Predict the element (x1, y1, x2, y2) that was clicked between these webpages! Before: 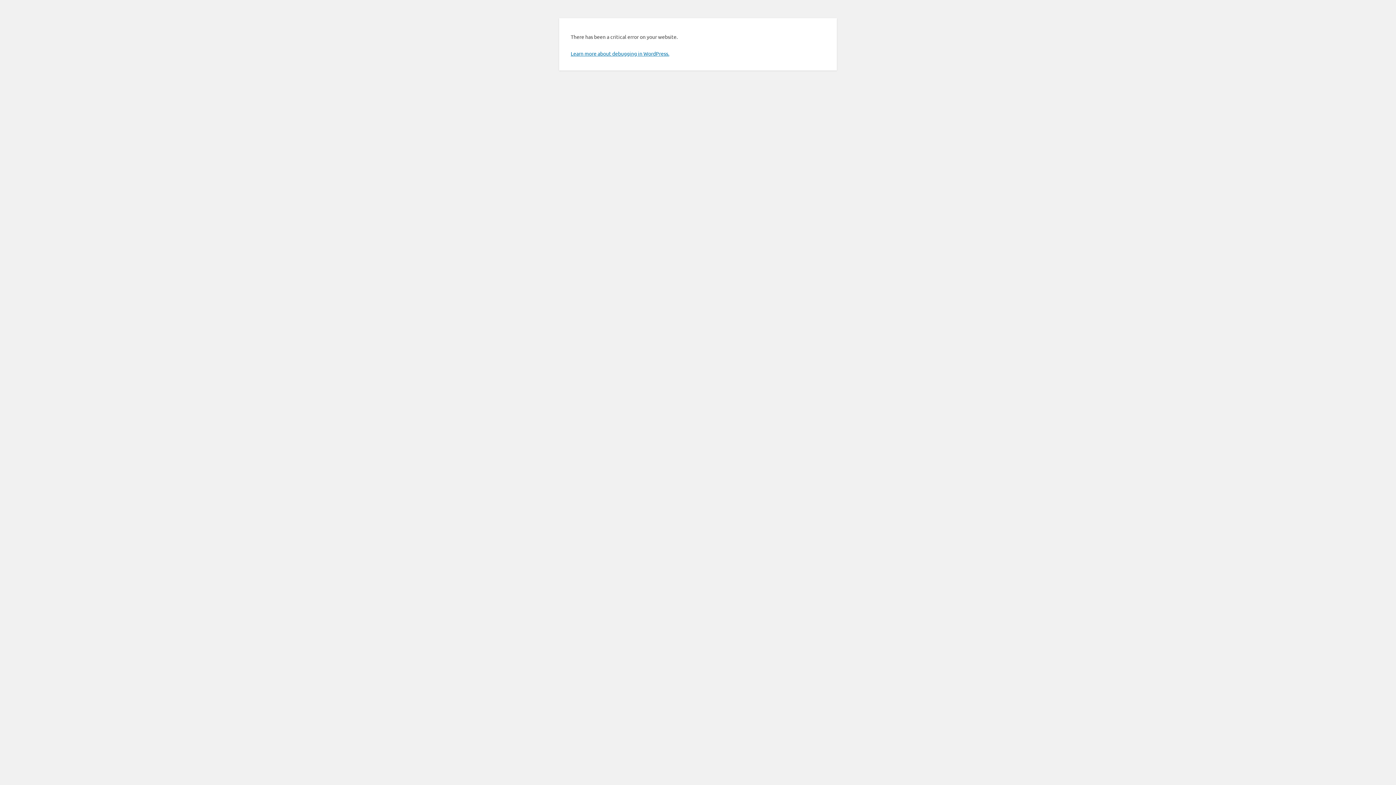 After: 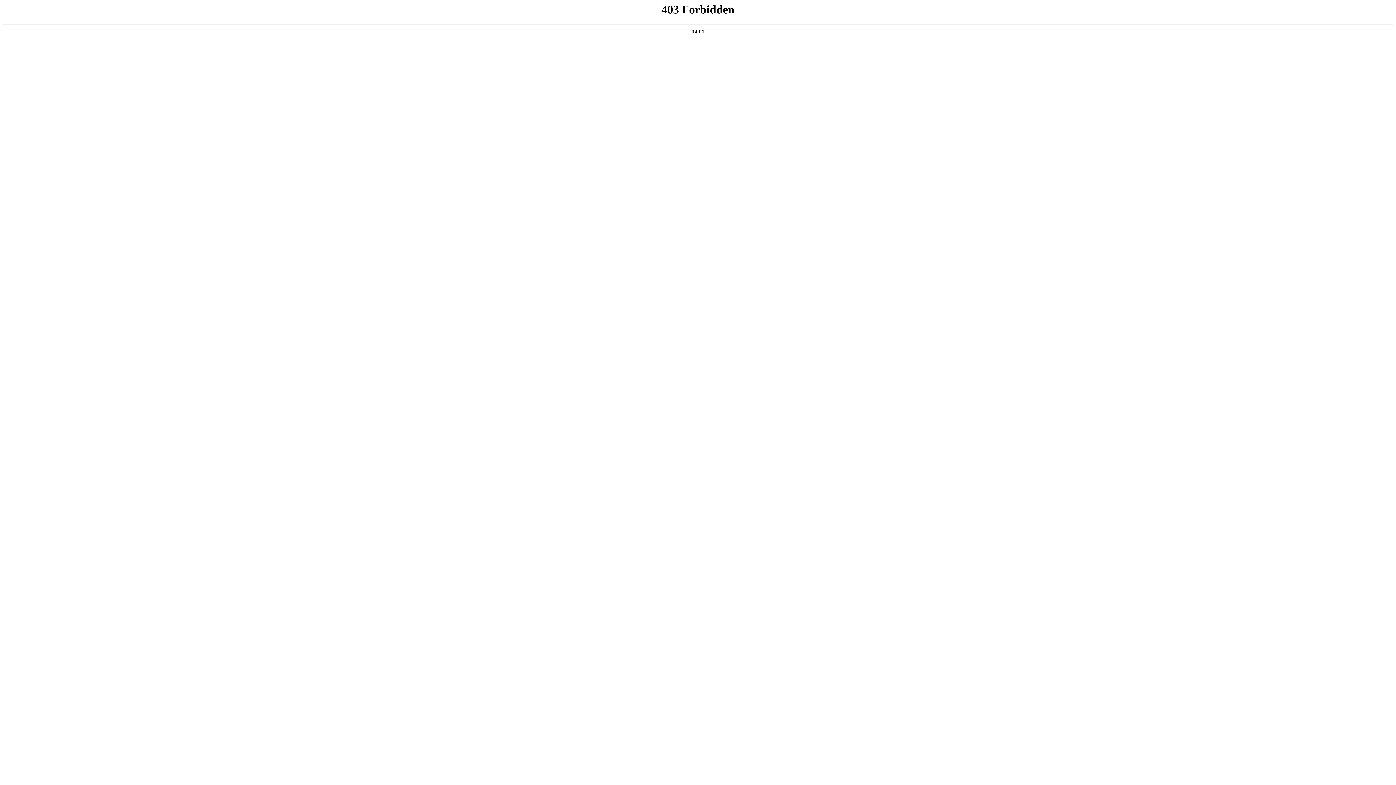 Action: label: Learn more about debugging in WordPress. bbox: (570, 50, 669, 56)